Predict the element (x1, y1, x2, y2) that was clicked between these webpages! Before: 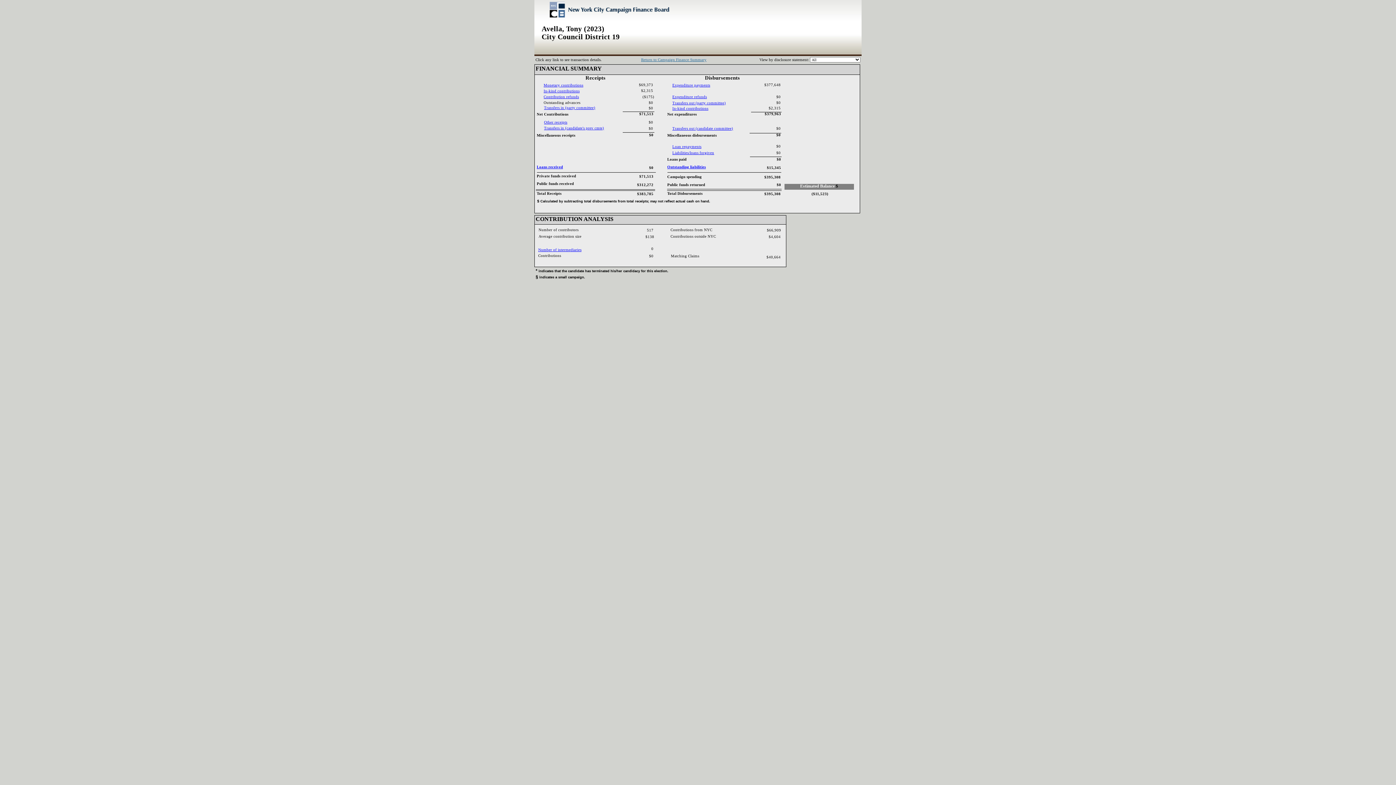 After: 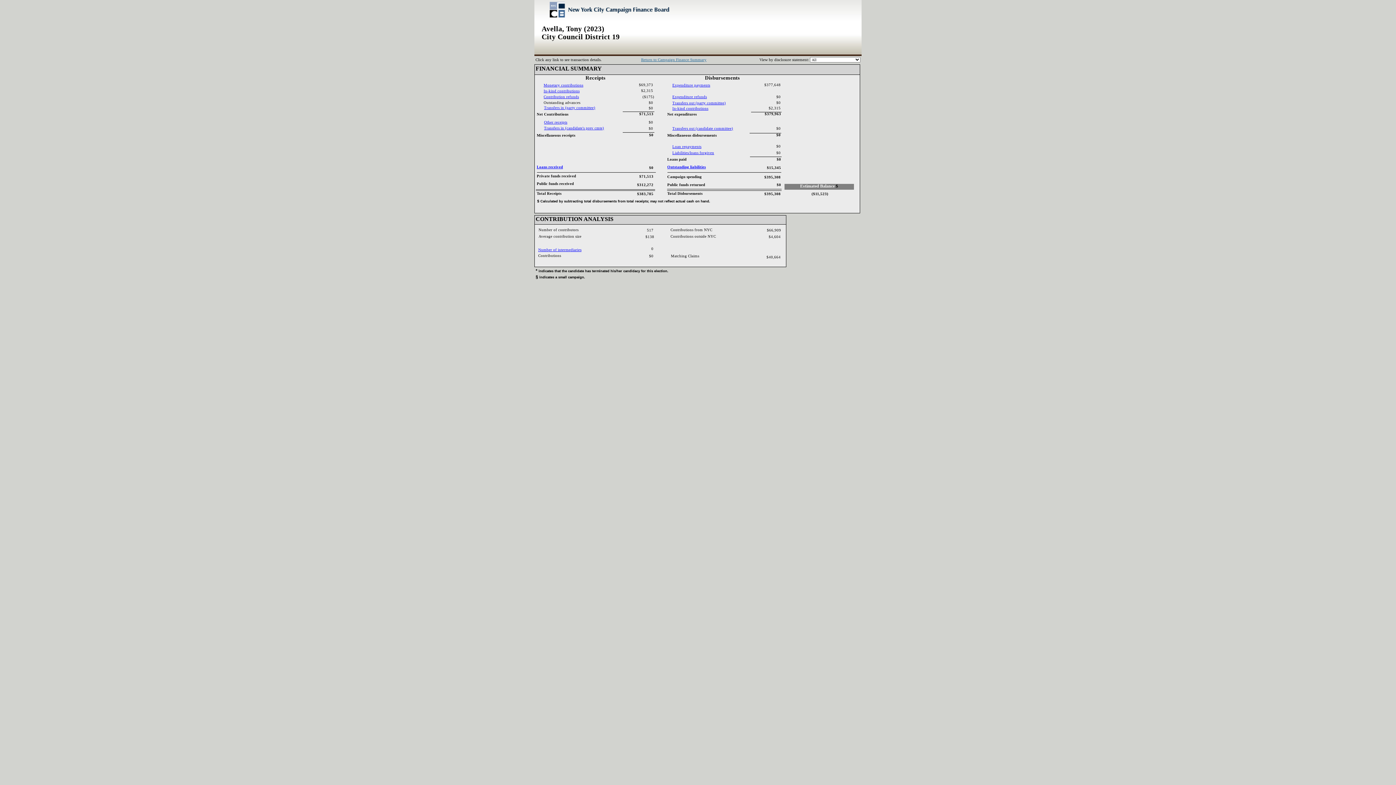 Action: label: Other receipts‎ bbox: (544, 120, 567, 124)